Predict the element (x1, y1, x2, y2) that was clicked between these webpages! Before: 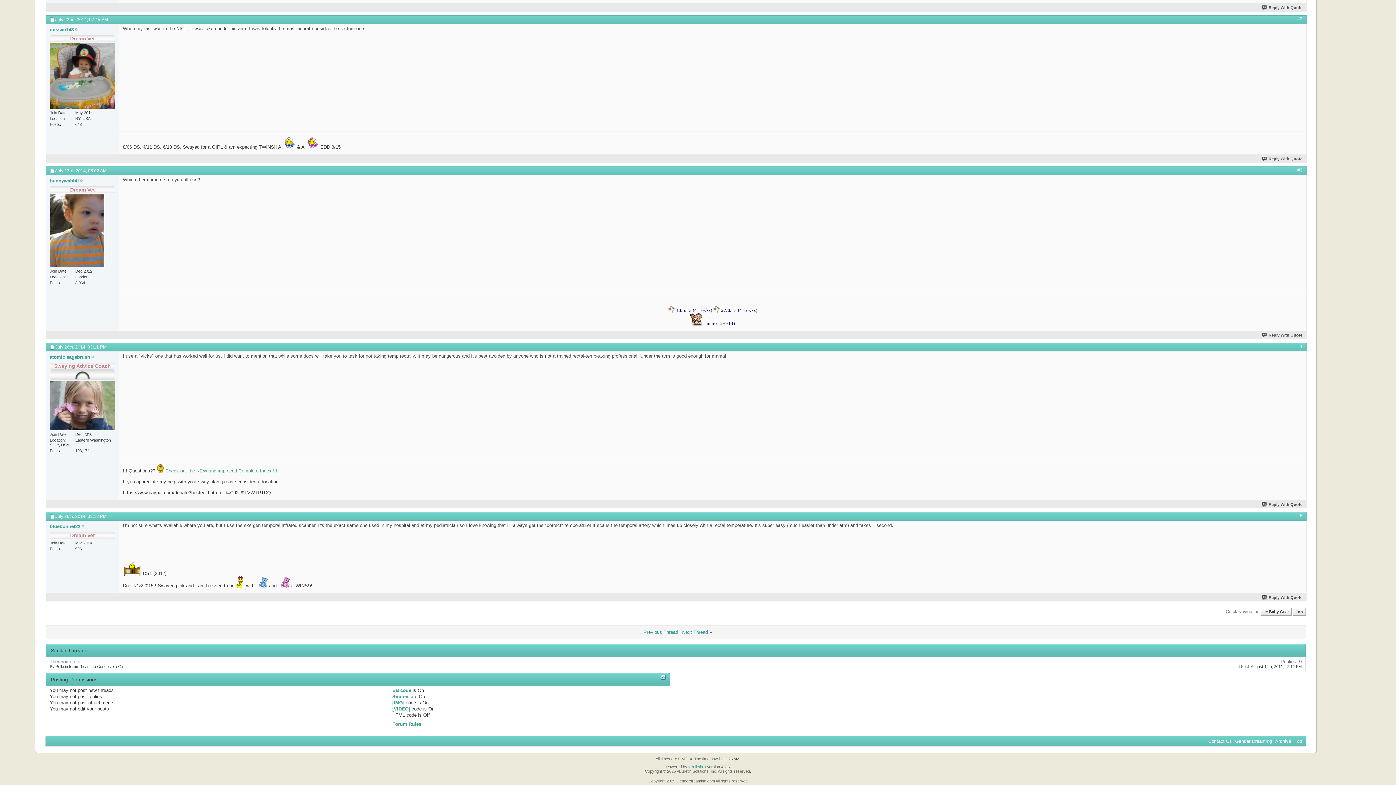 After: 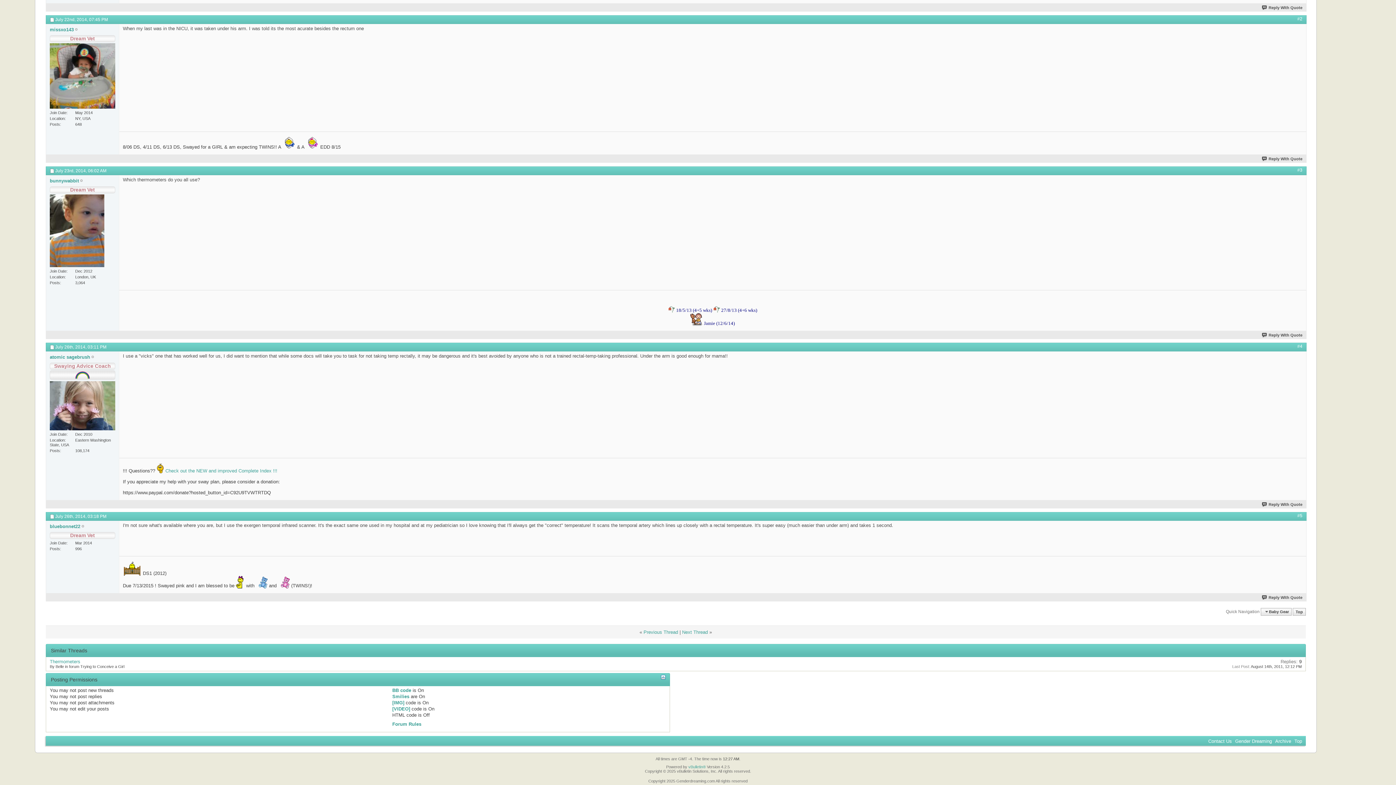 Action: label: #2 bbox: (1297, 16, 1302, 21)